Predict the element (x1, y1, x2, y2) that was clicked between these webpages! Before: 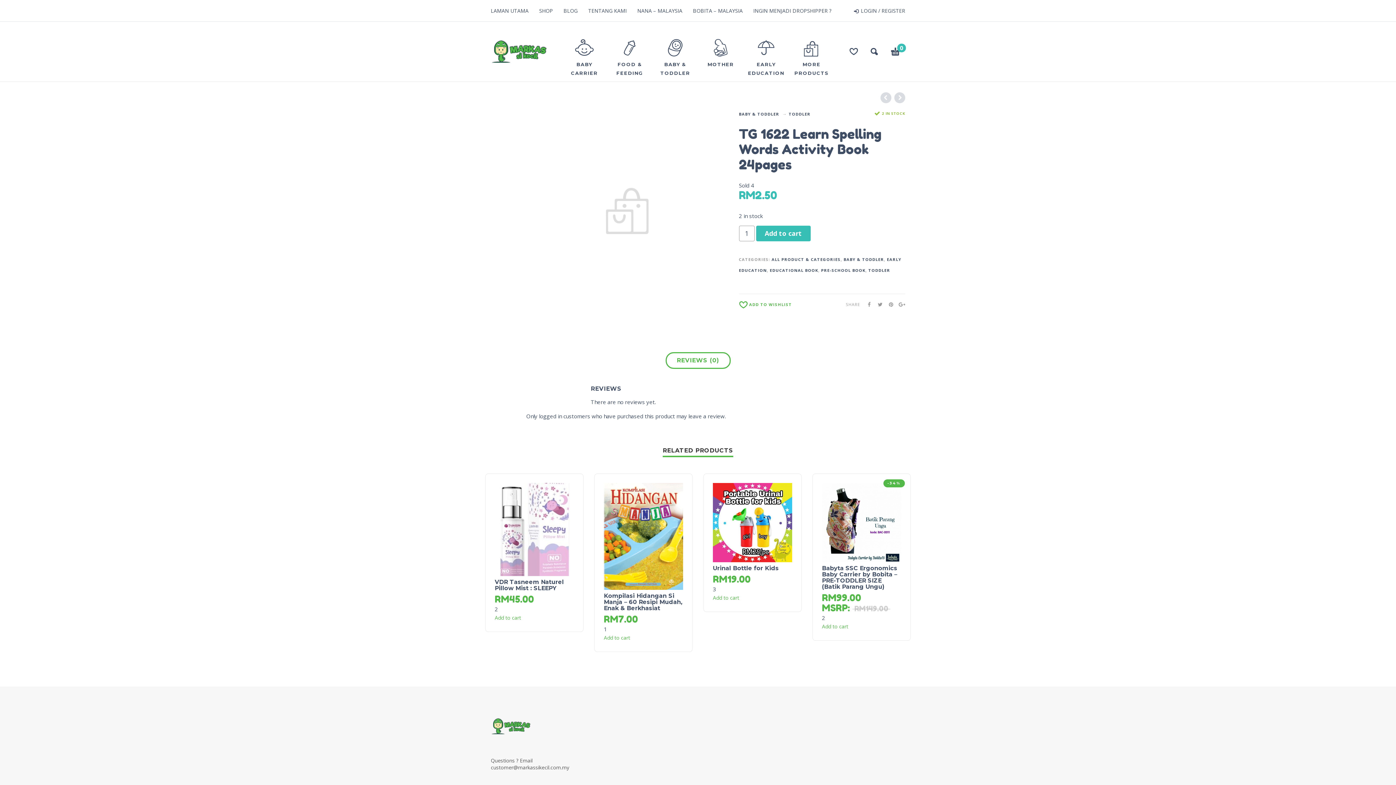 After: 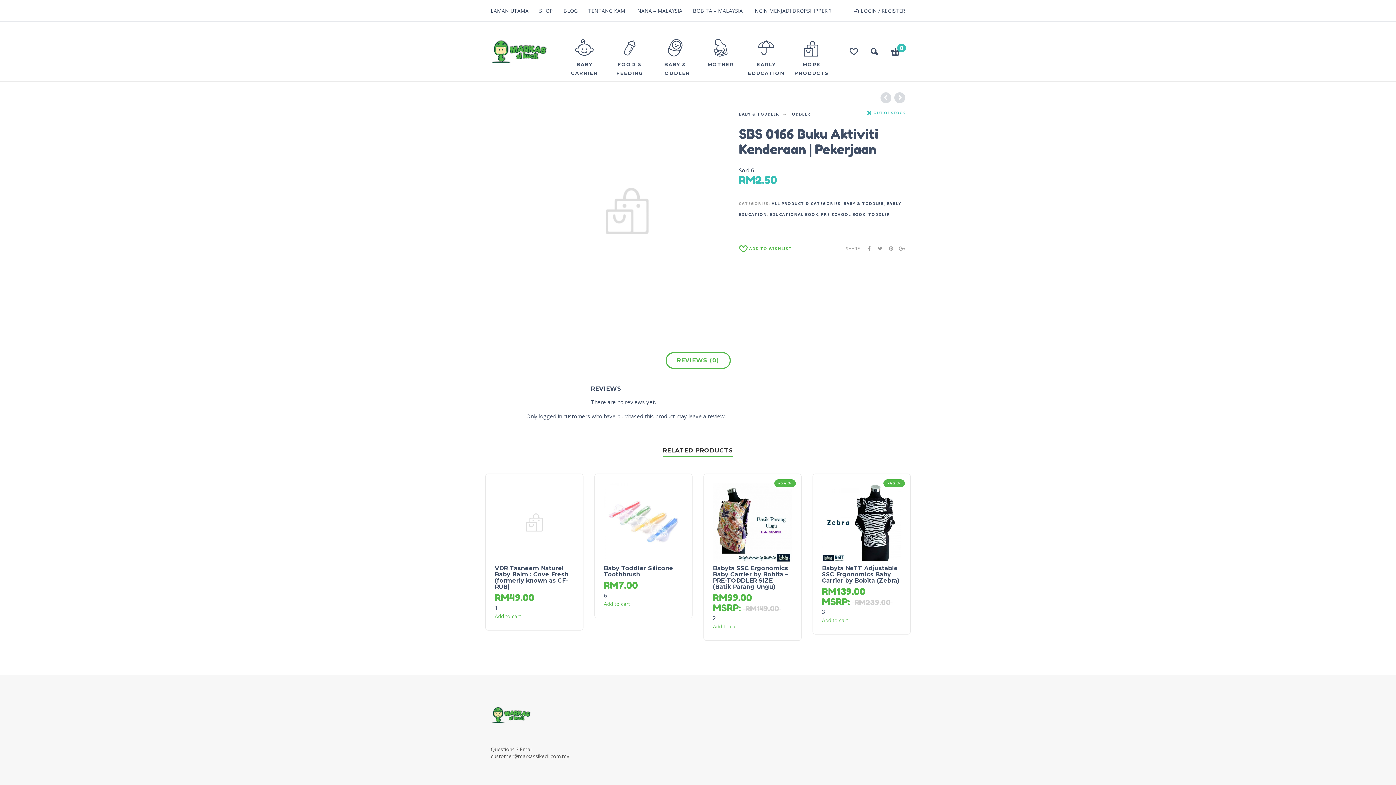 Action: bbox: (880, 94, 891, 101)